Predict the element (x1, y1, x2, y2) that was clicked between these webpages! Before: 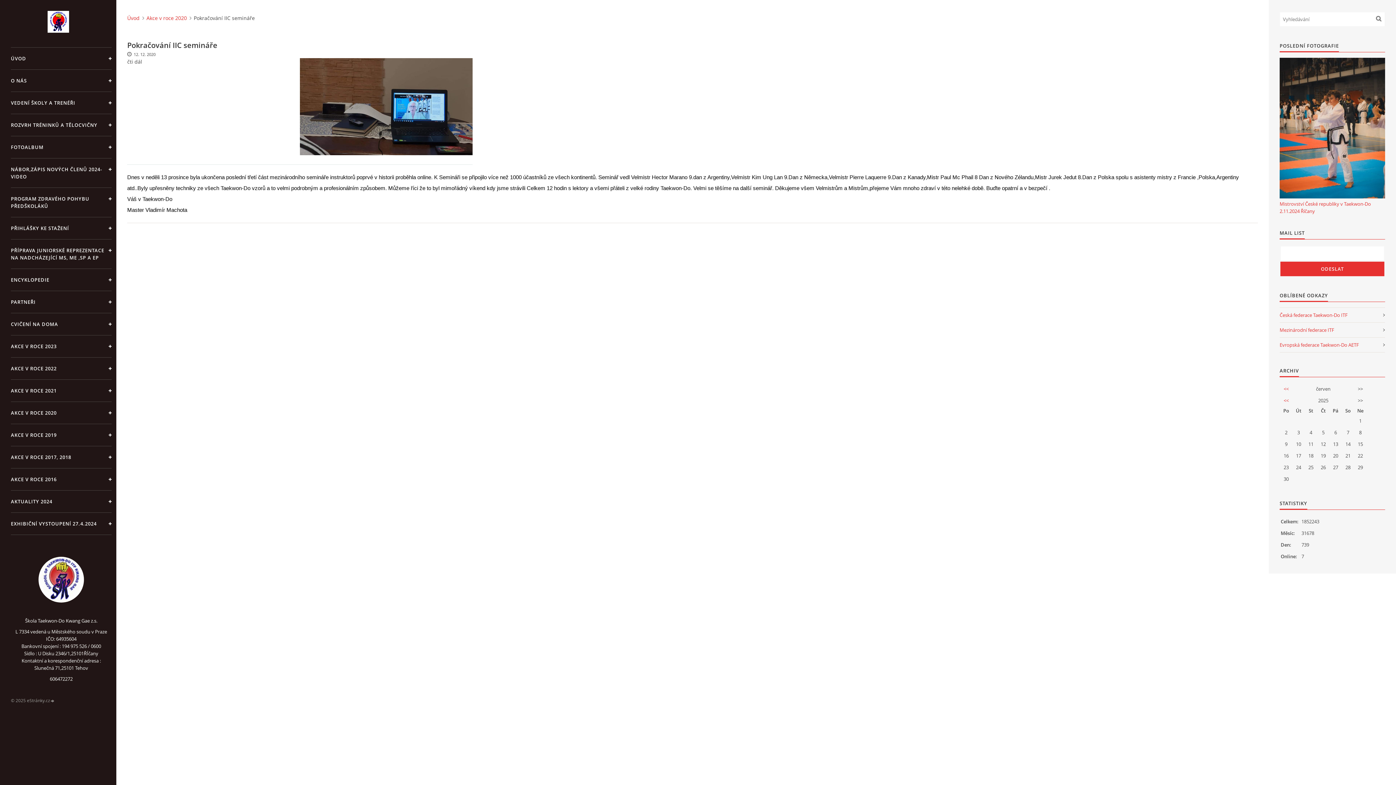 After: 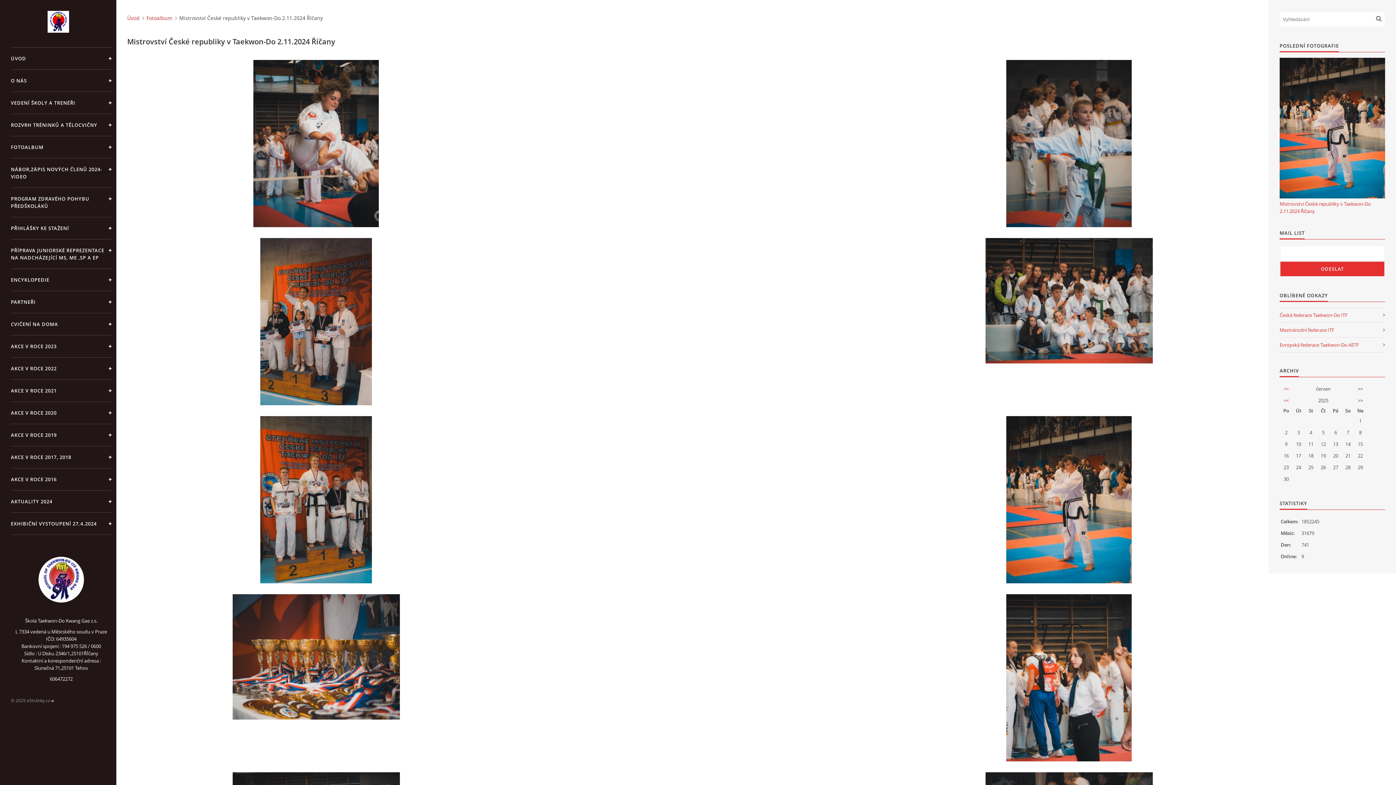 Action: bbox: (1280, 57, 1385, 198)